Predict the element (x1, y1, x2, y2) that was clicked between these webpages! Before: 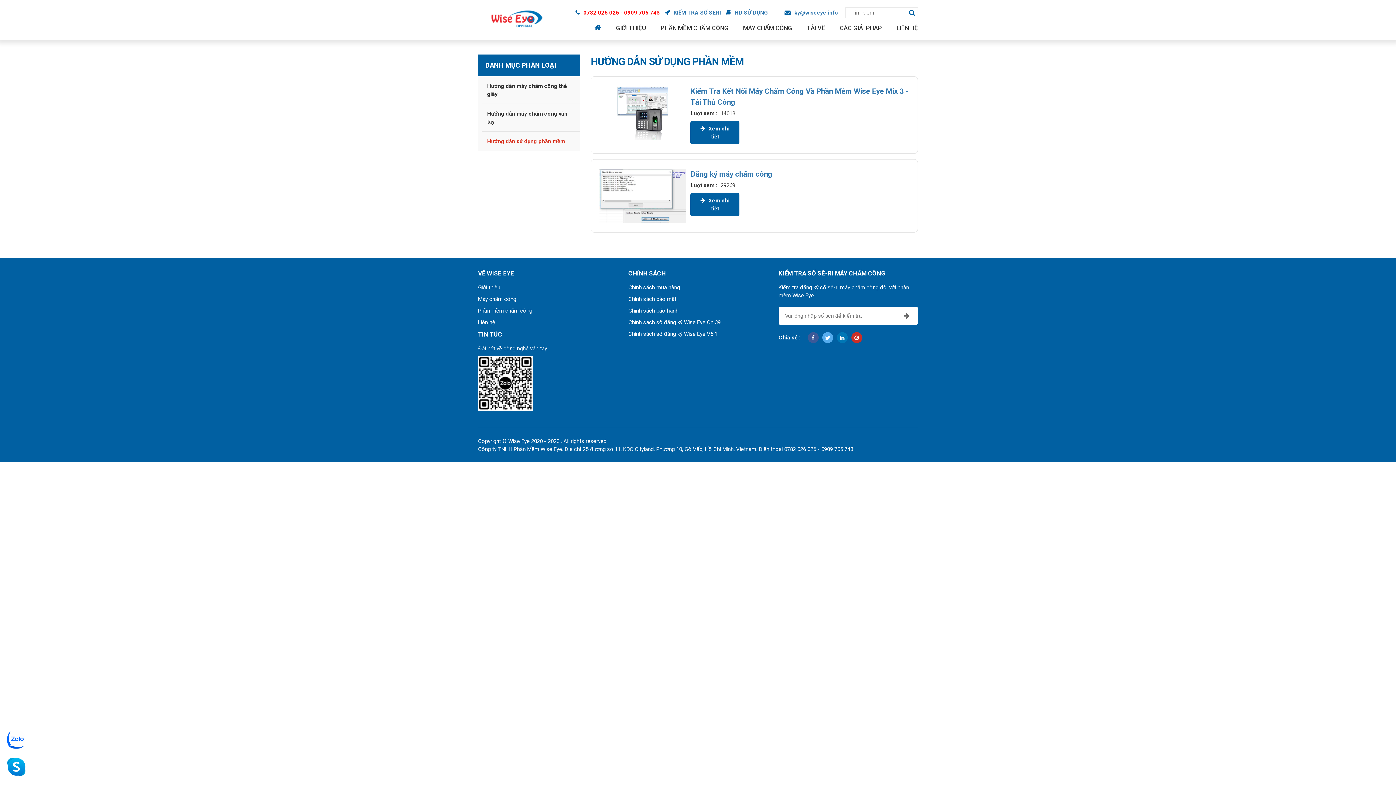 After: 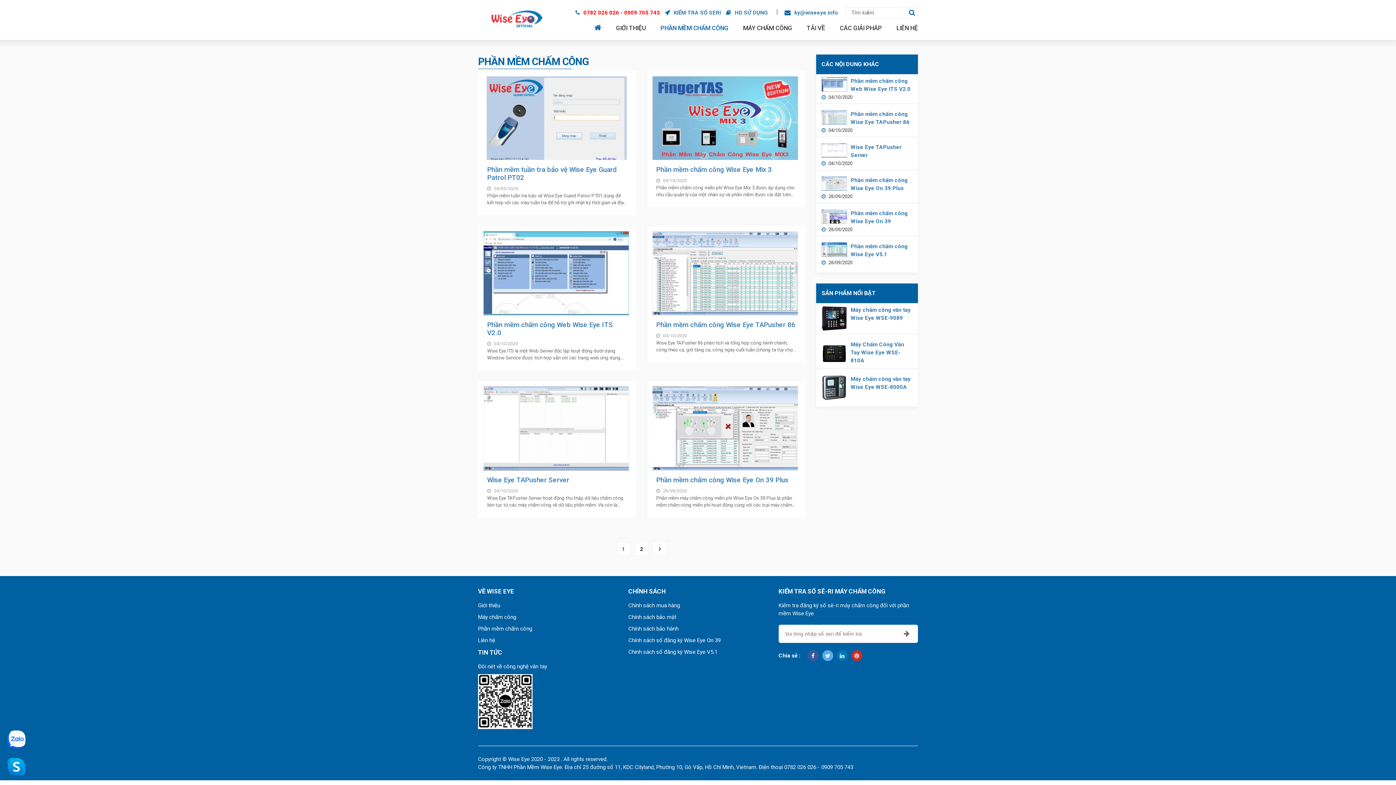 Action: label: PHẦN MỀM CHẤM CÔNG bbox: (653, 23, 736, 32)